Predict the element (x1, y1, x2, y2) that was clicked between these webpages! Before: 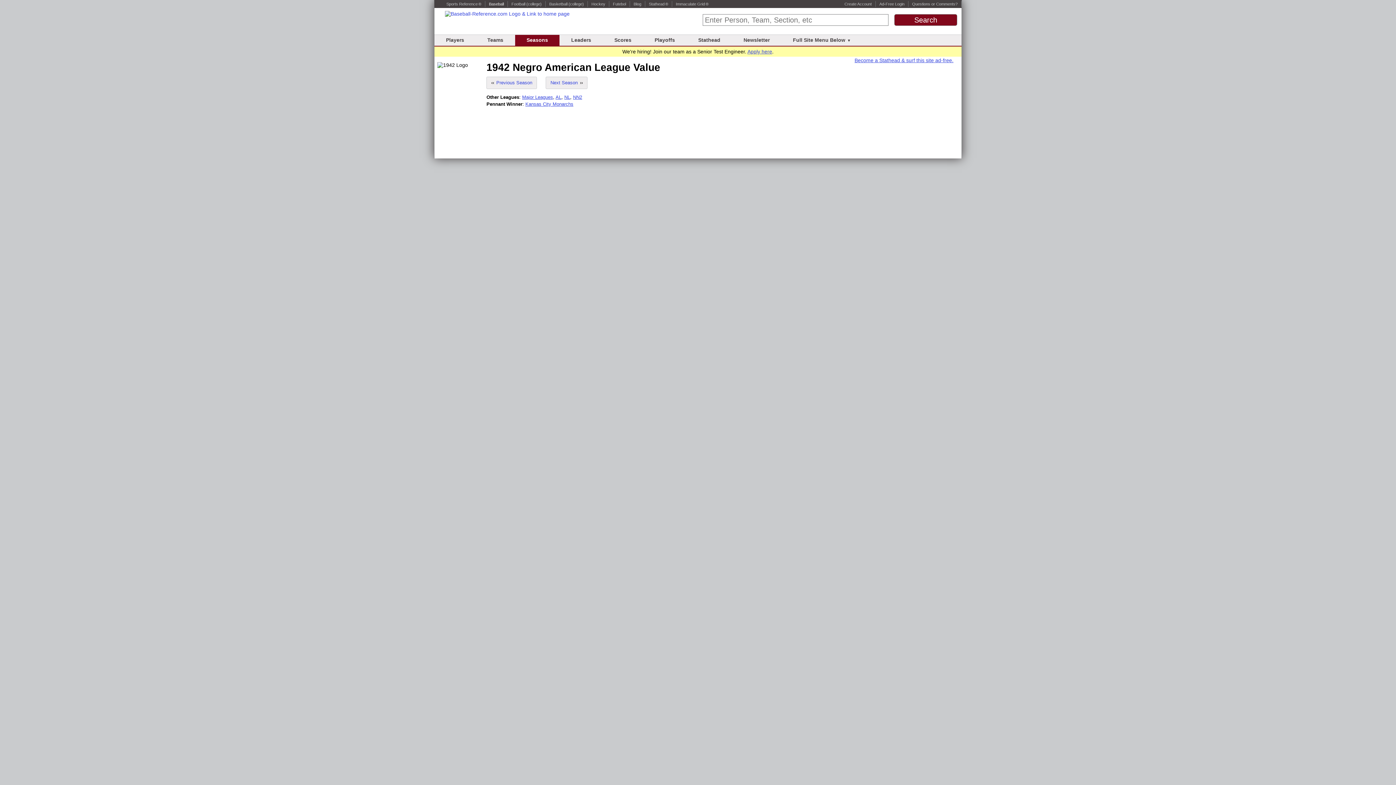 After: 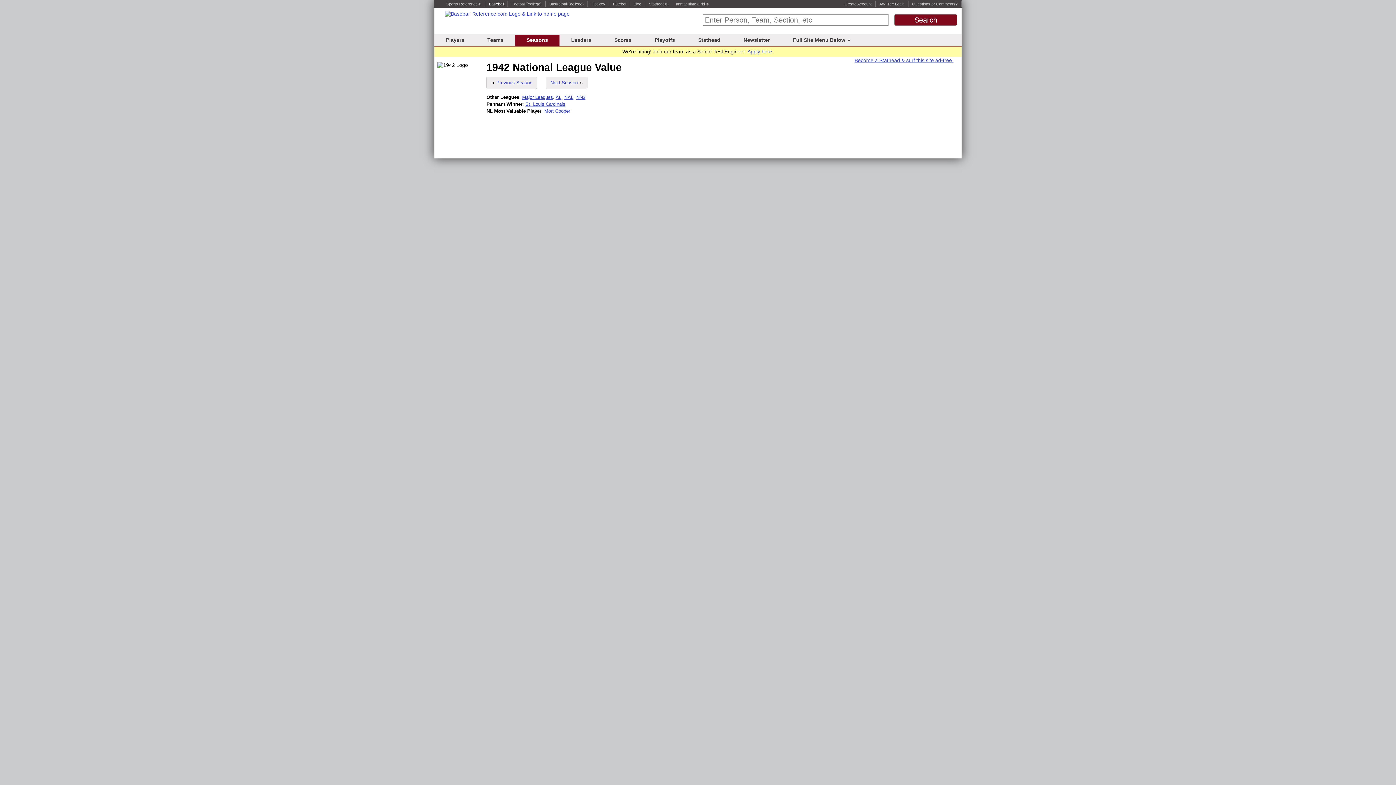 Action: bbox: (564, 94, 570, 100) label: NL